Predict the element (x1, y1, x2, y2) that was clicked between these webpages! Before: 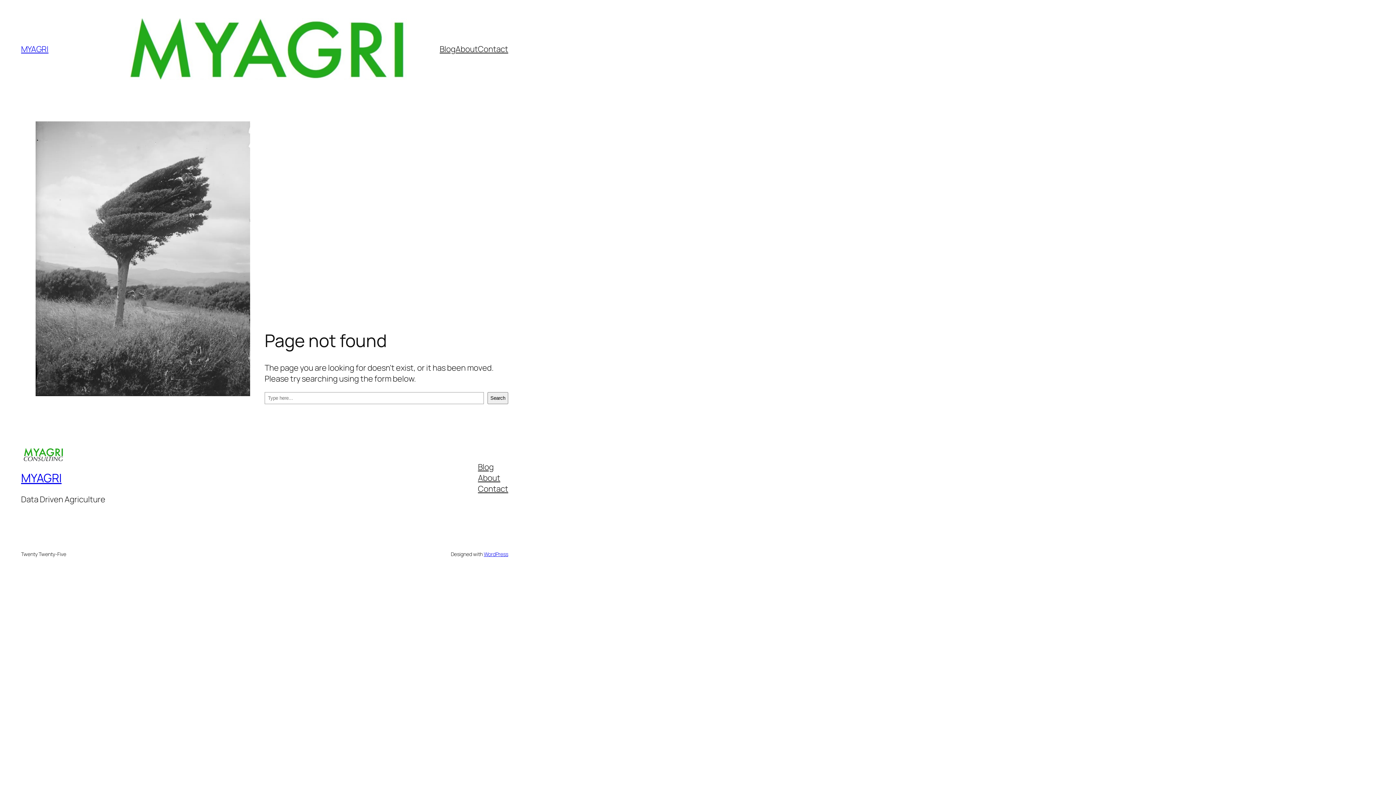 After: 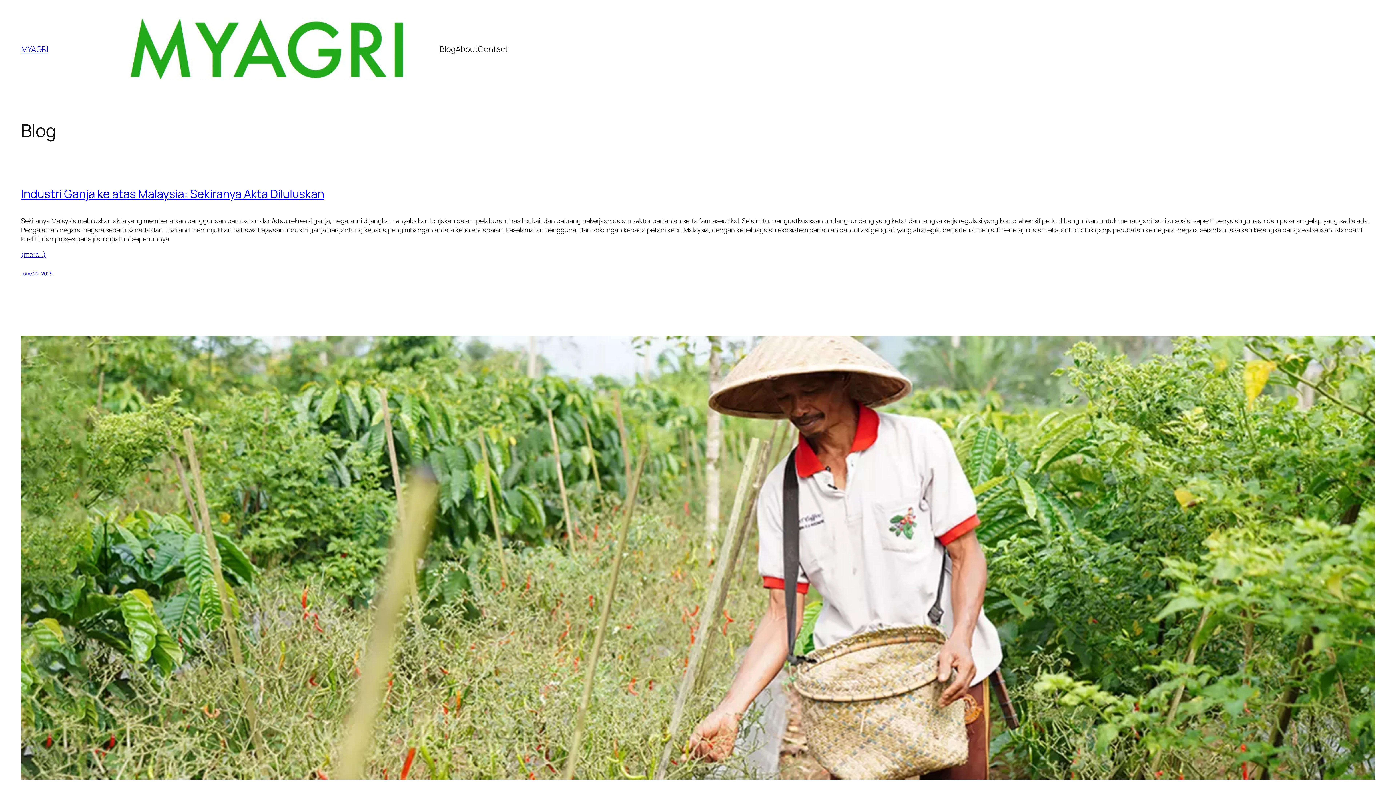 Action: bbox: (21, 447, 64, 461)